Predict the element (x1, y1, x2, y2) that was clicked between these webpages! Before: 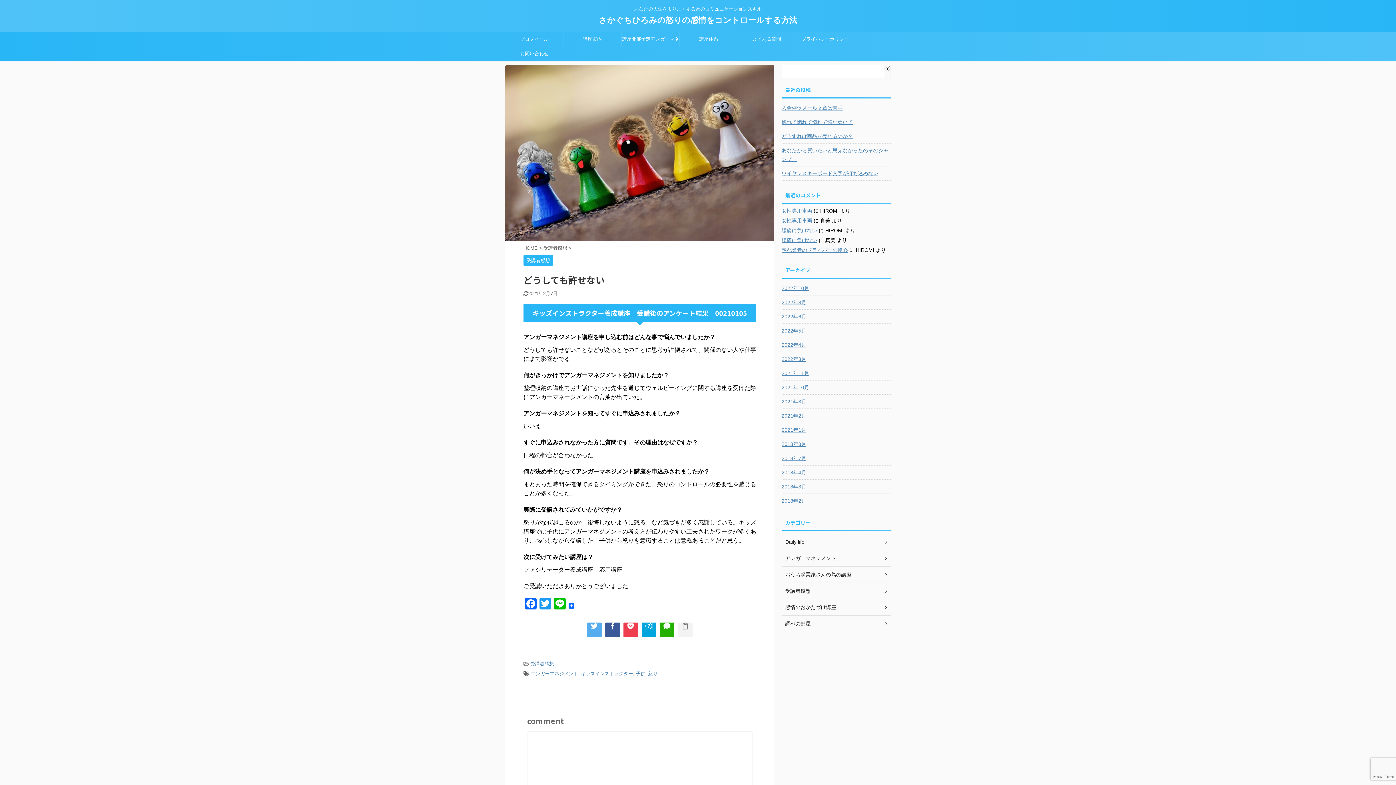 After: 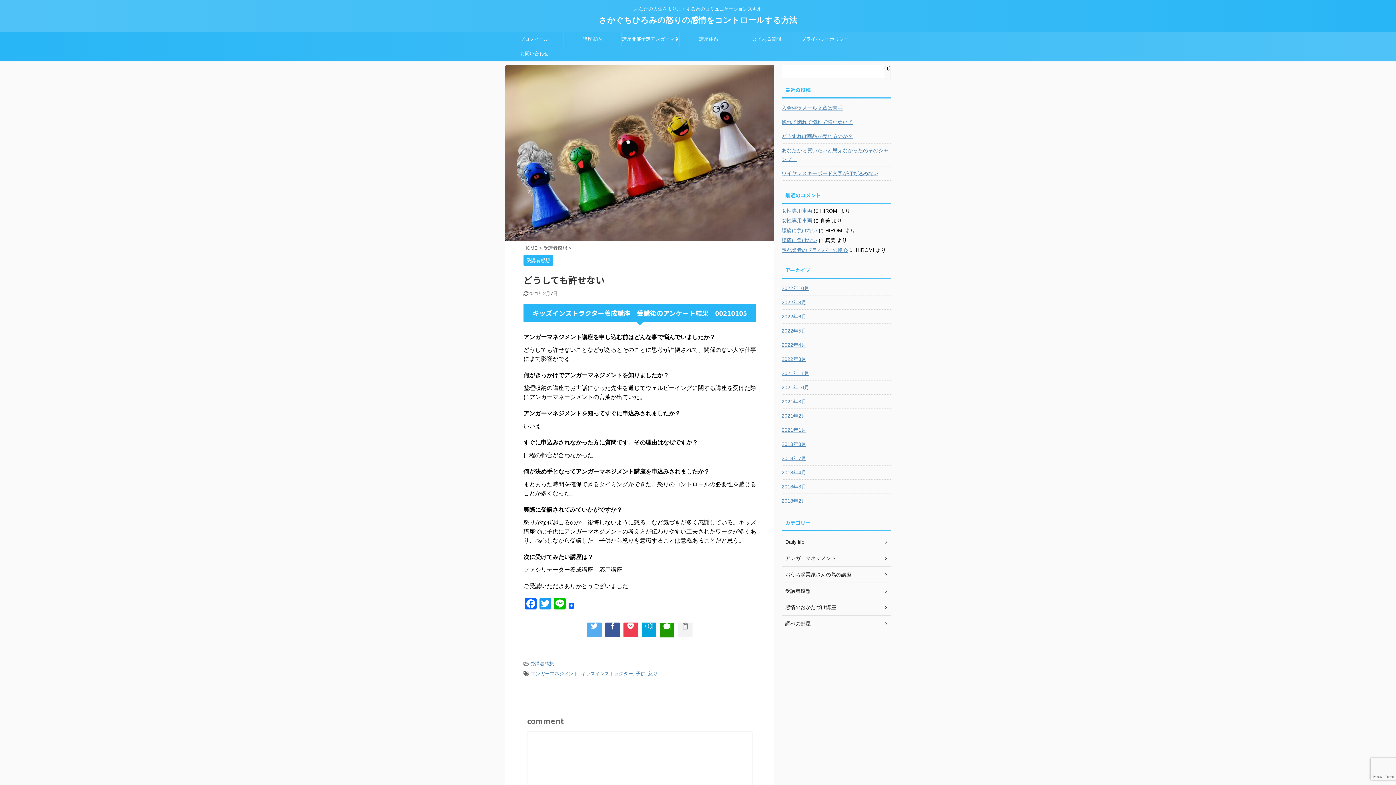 Action: bbox: (660, 623, 674, 637)